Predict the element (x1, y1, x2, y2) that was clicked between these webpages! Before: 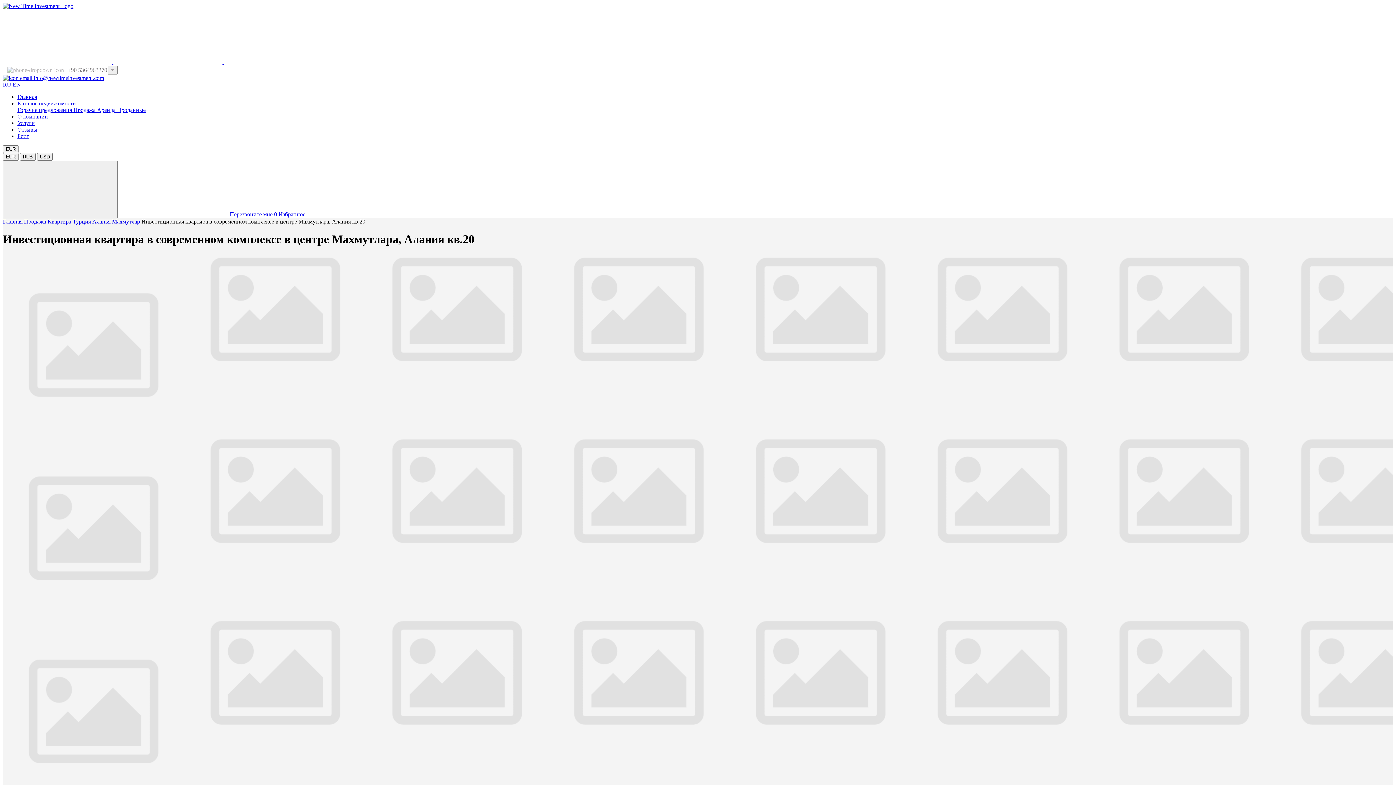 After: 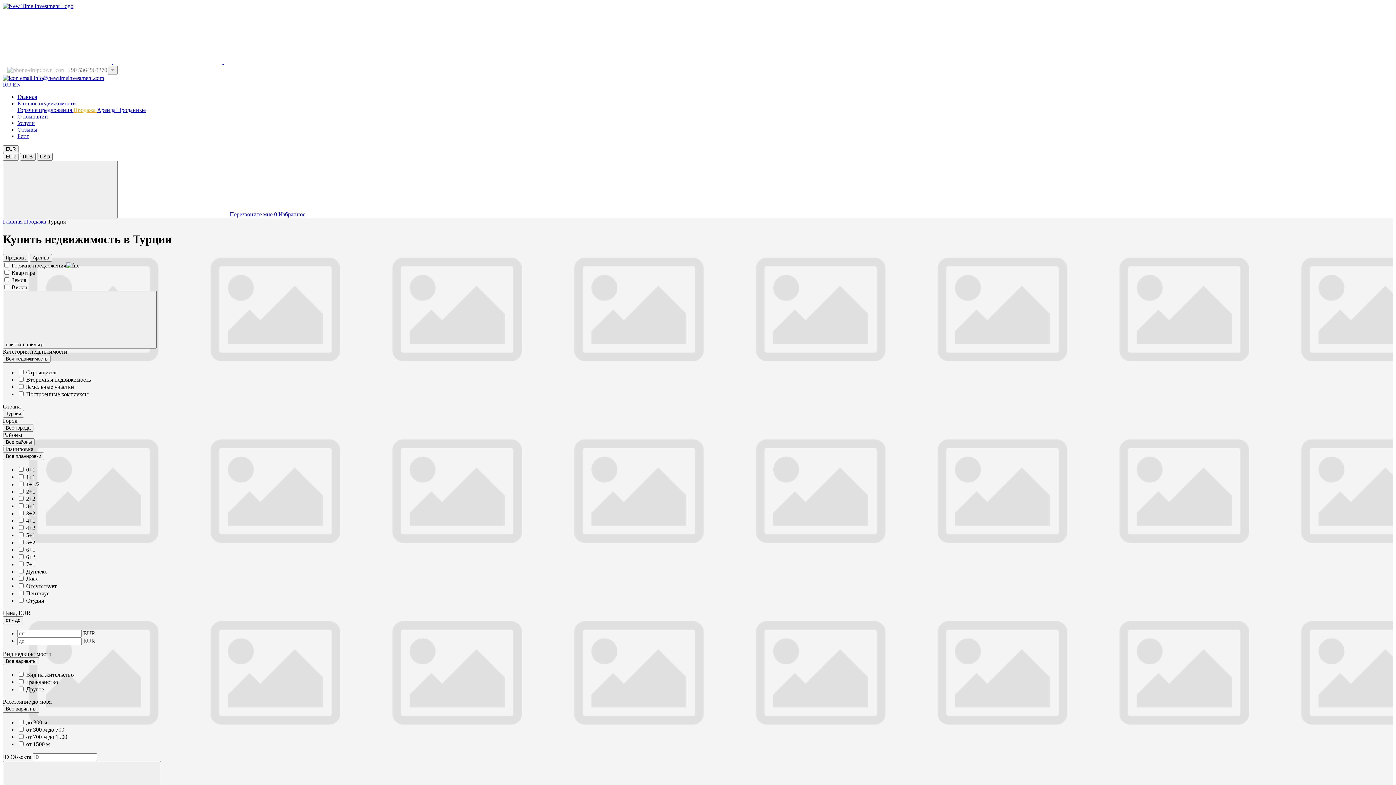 Action: label: Продажа  bbox: (73, 106, 97, 113)